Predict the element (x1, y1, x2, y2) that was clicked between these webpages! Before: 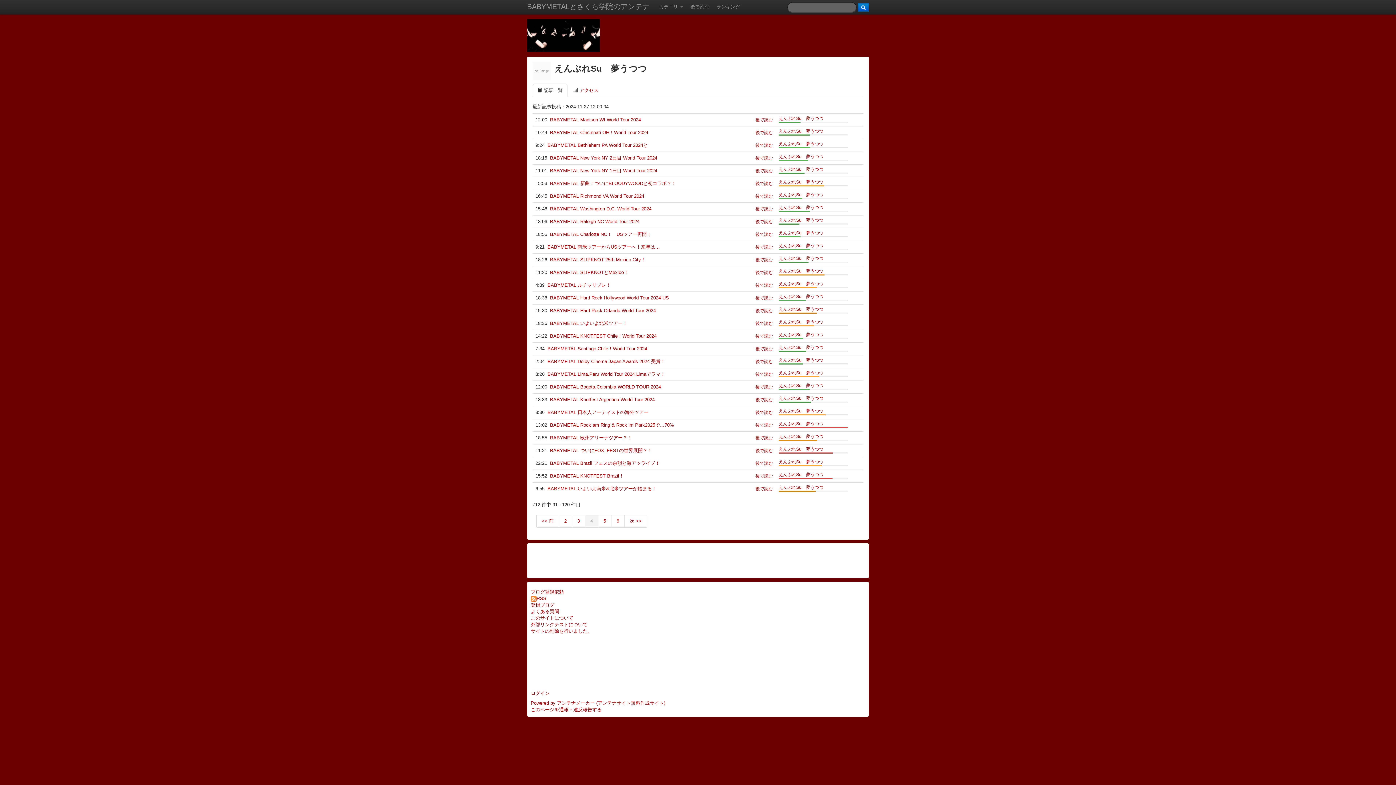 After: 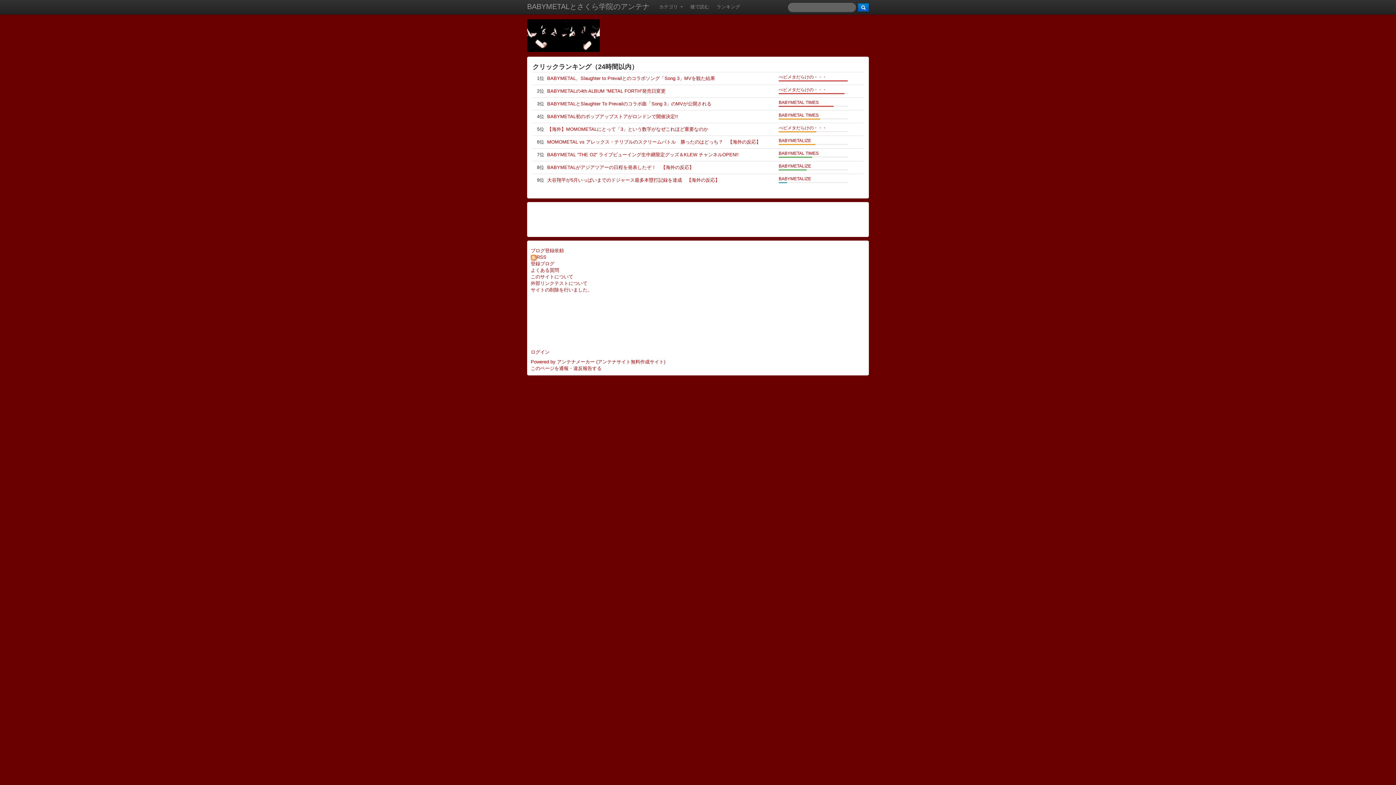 Action: bbox: (713, 0, 744, 14) label: ランキング